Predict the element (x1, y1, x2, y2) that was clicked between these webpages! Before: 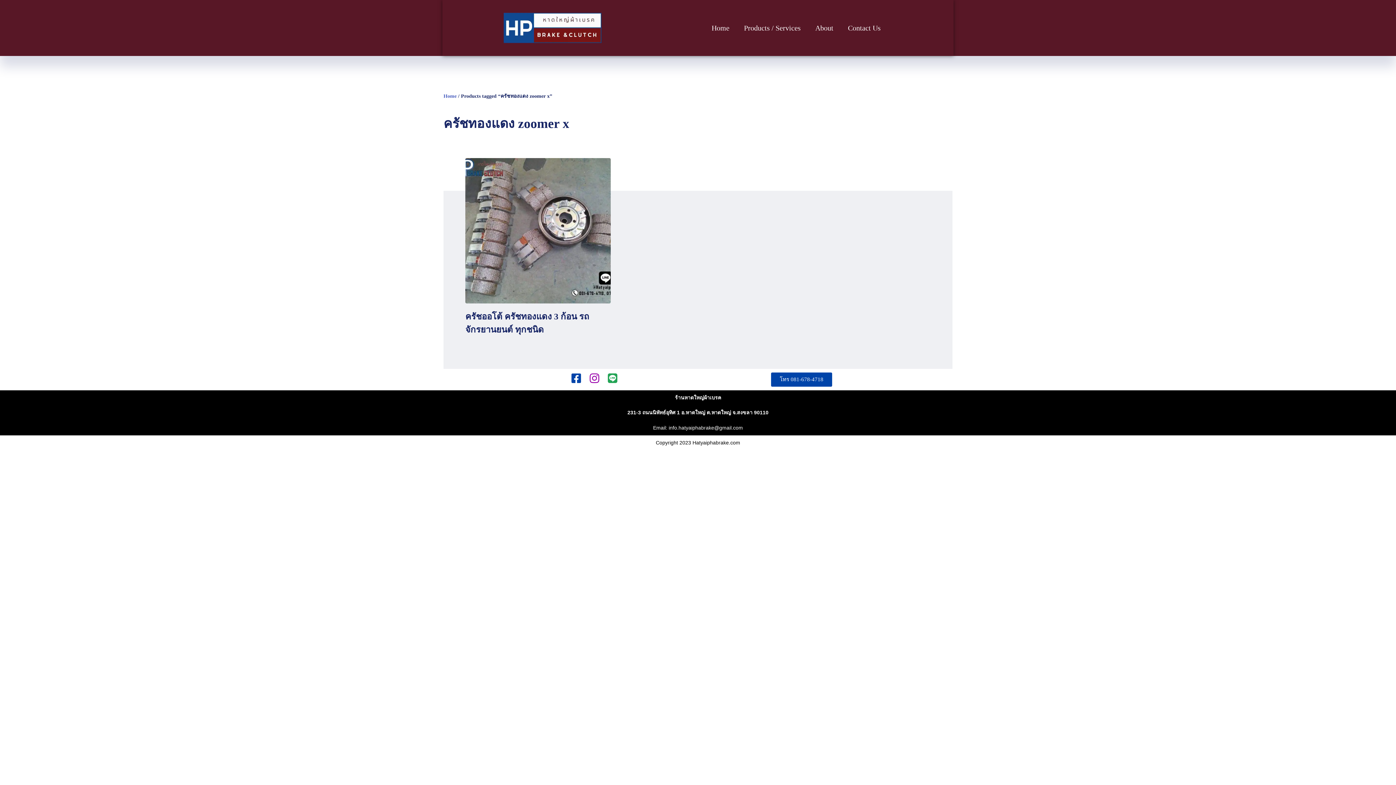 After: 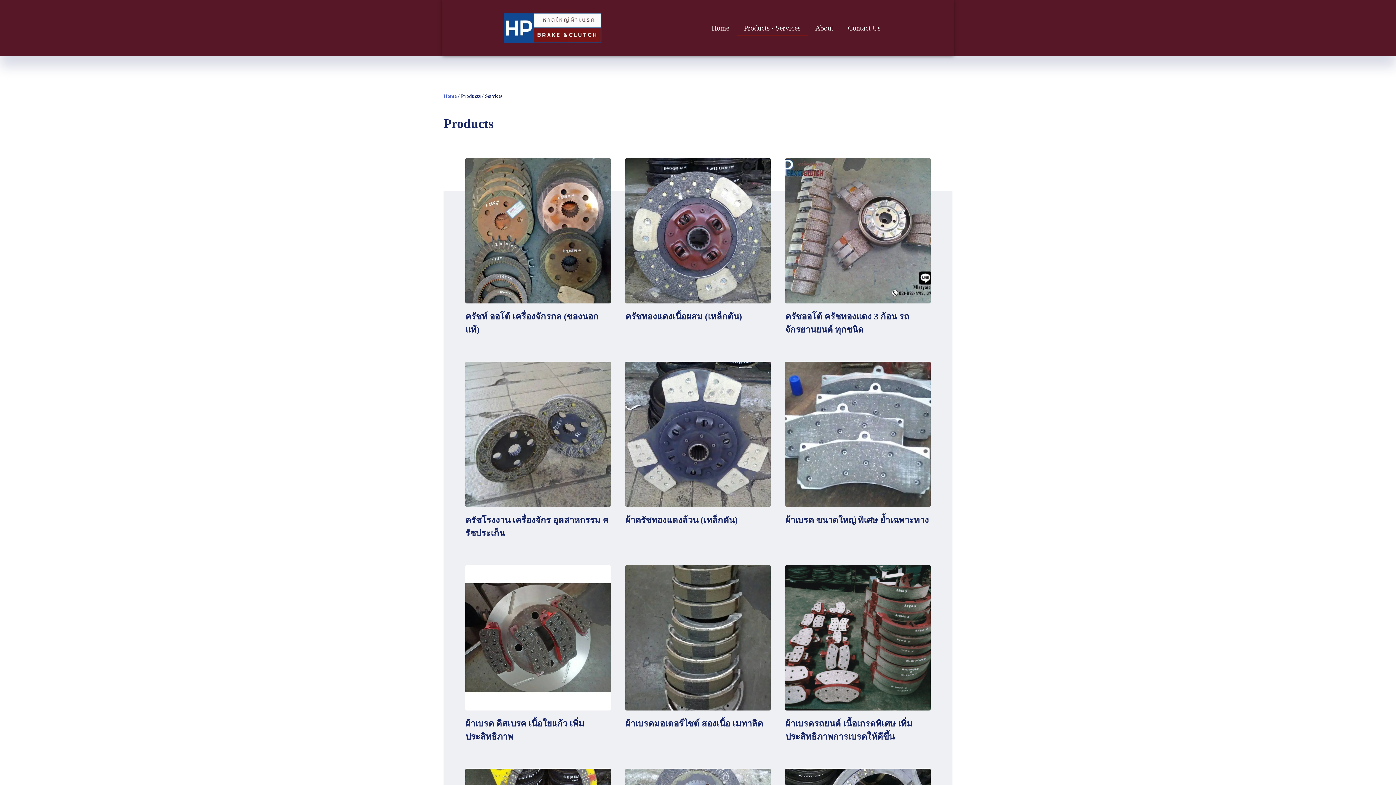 Action: label: Products / Services bbox: (736, 19, 808, 36)